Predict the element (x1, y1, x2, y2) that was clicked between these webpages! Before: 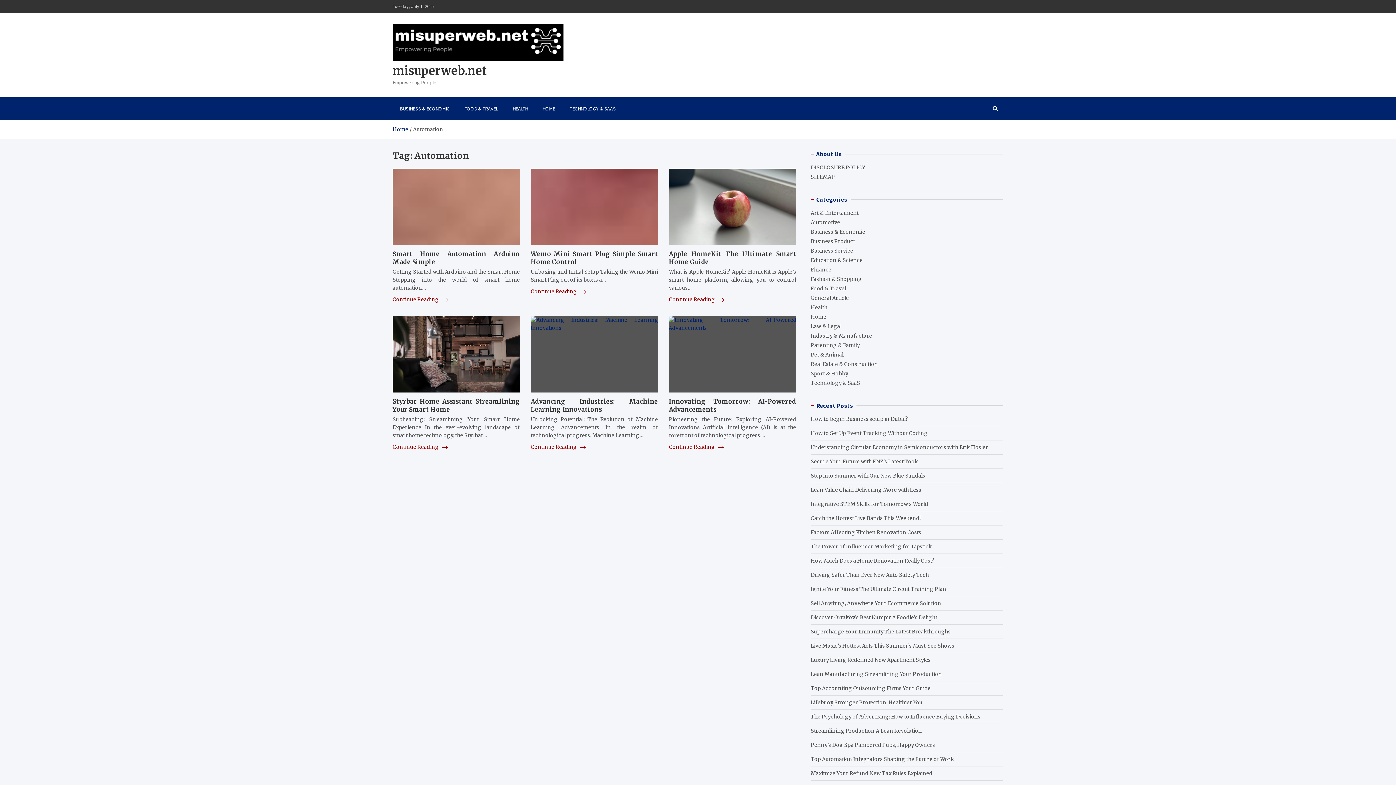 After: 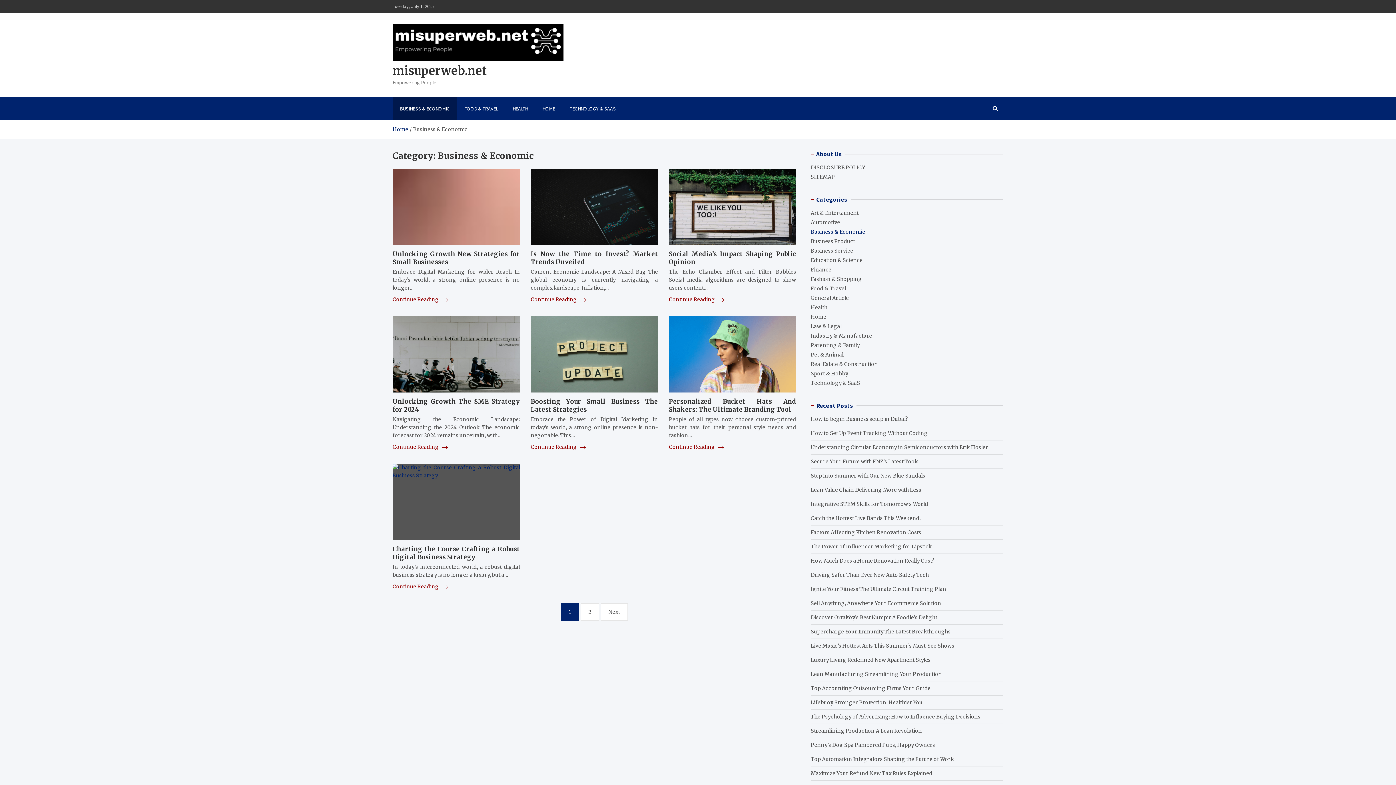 Action: bbox: (810, 228, 865, 235) label: Business & Economic